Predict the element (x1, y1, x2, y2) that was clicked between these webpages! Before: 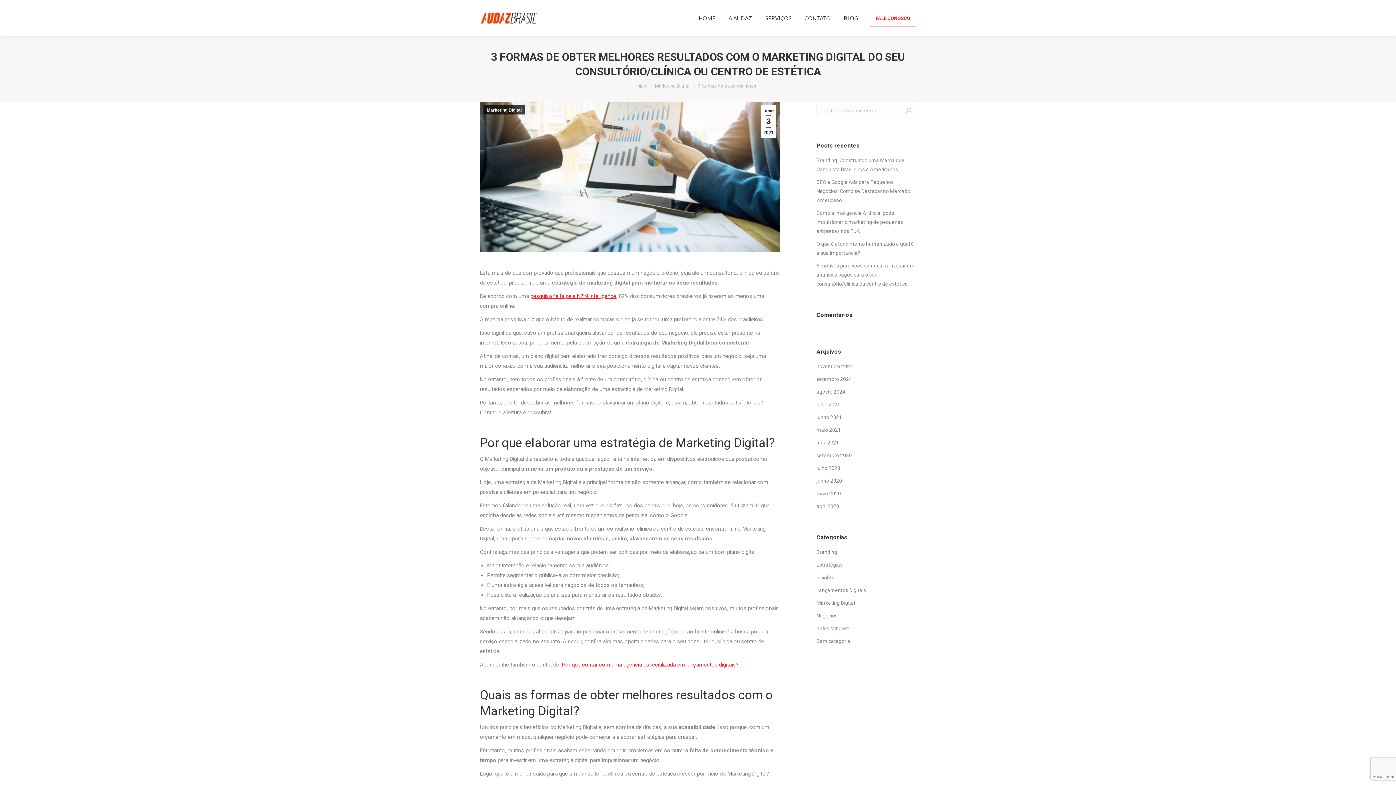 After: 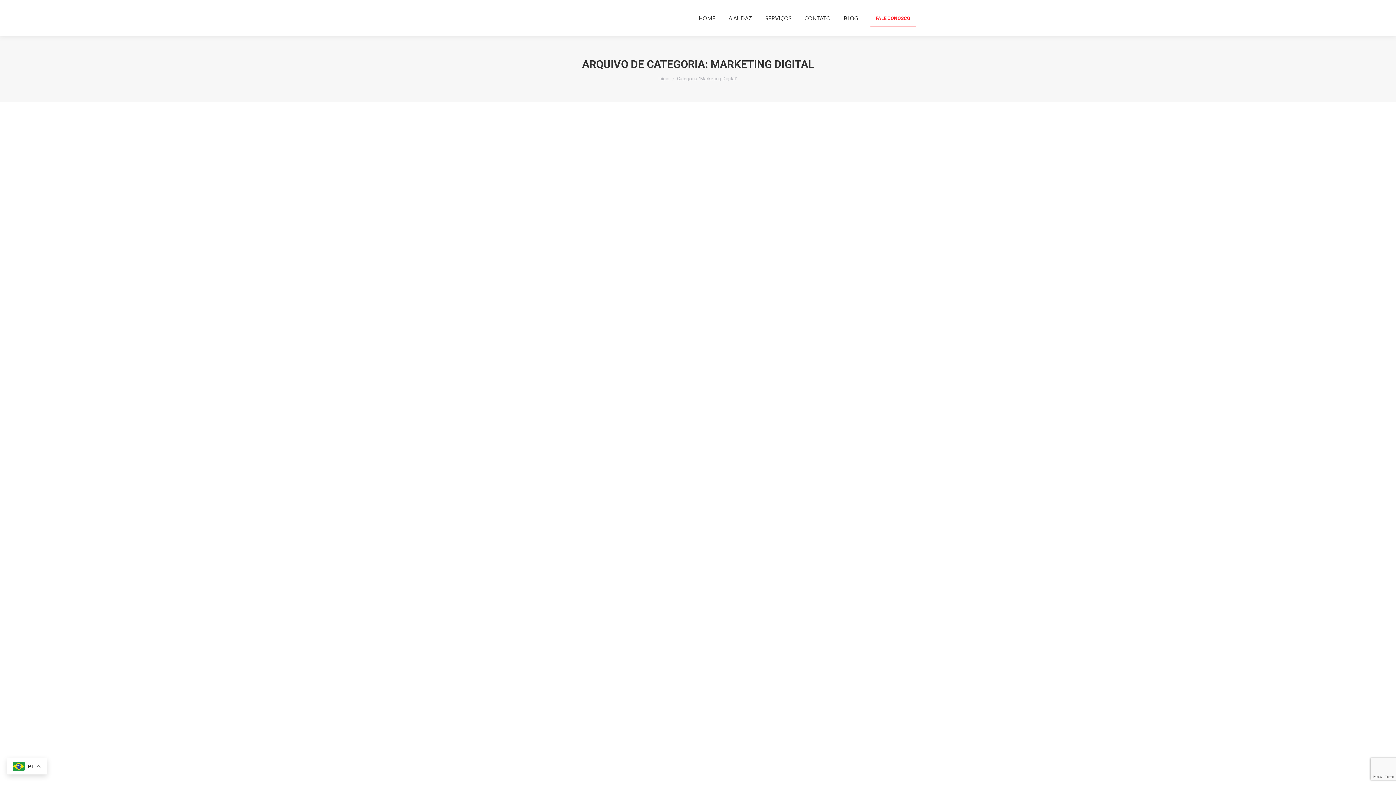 Action: bbox: (655, 83, 690, 88) label: Marketing Digital